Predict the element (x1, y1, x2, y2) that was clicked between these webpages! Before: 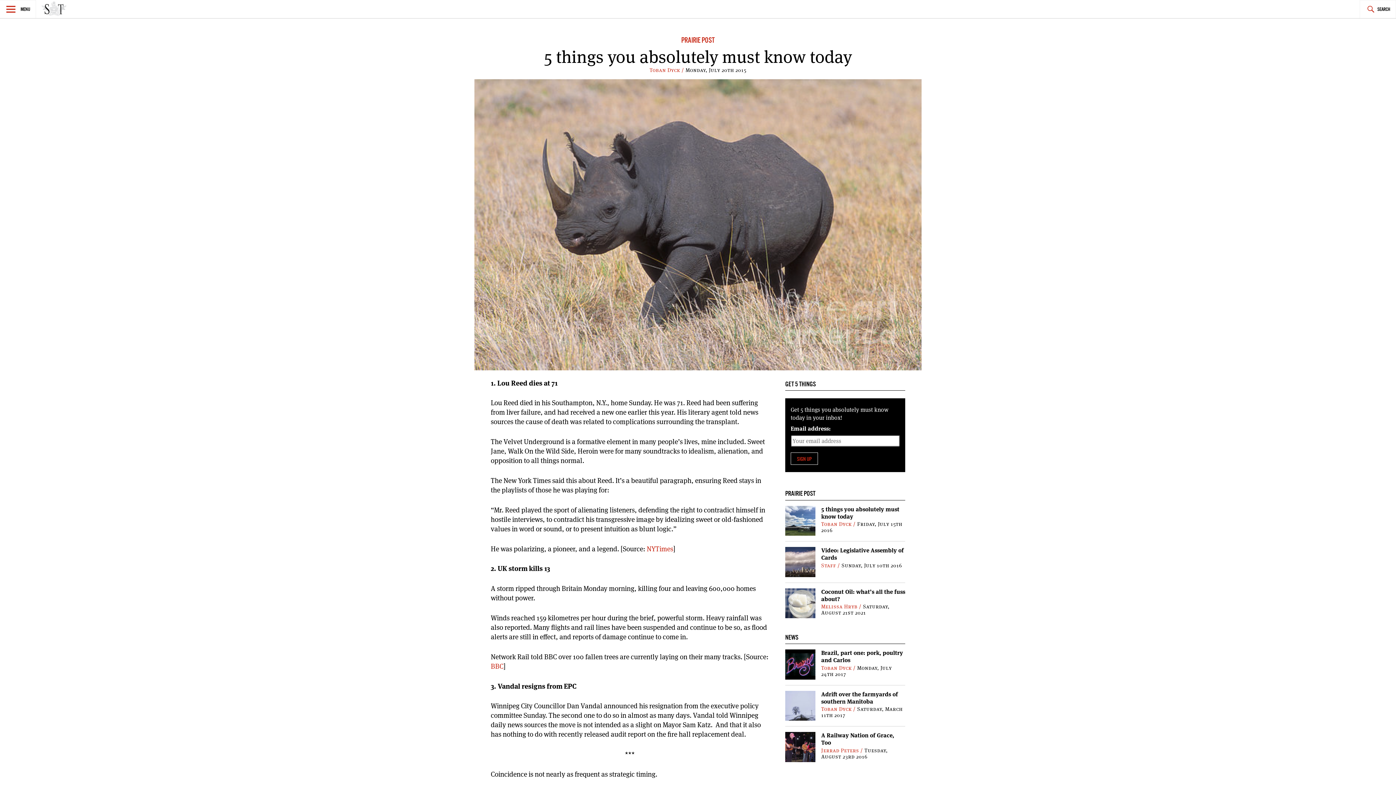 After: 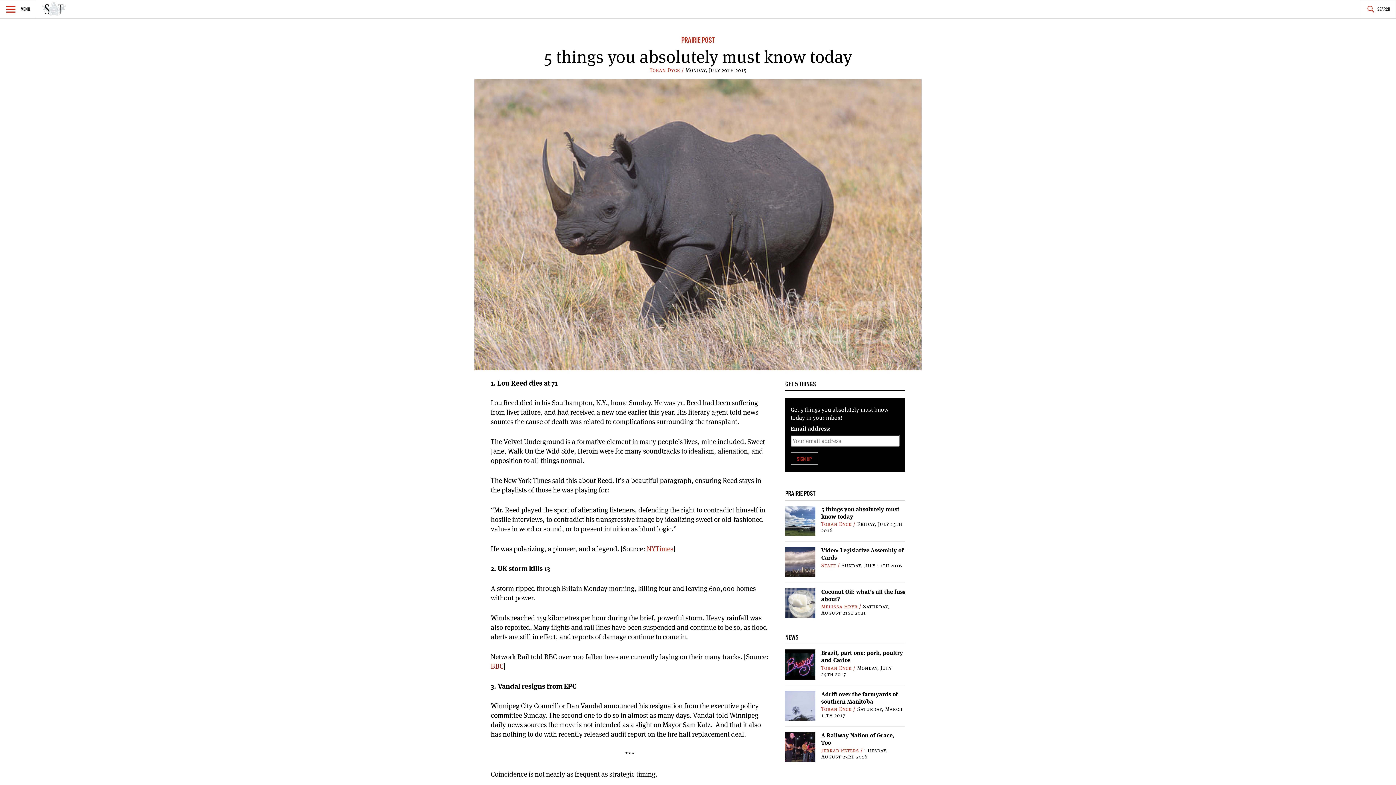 Action: label: BBC bbox: (490, 662, 503, 671)